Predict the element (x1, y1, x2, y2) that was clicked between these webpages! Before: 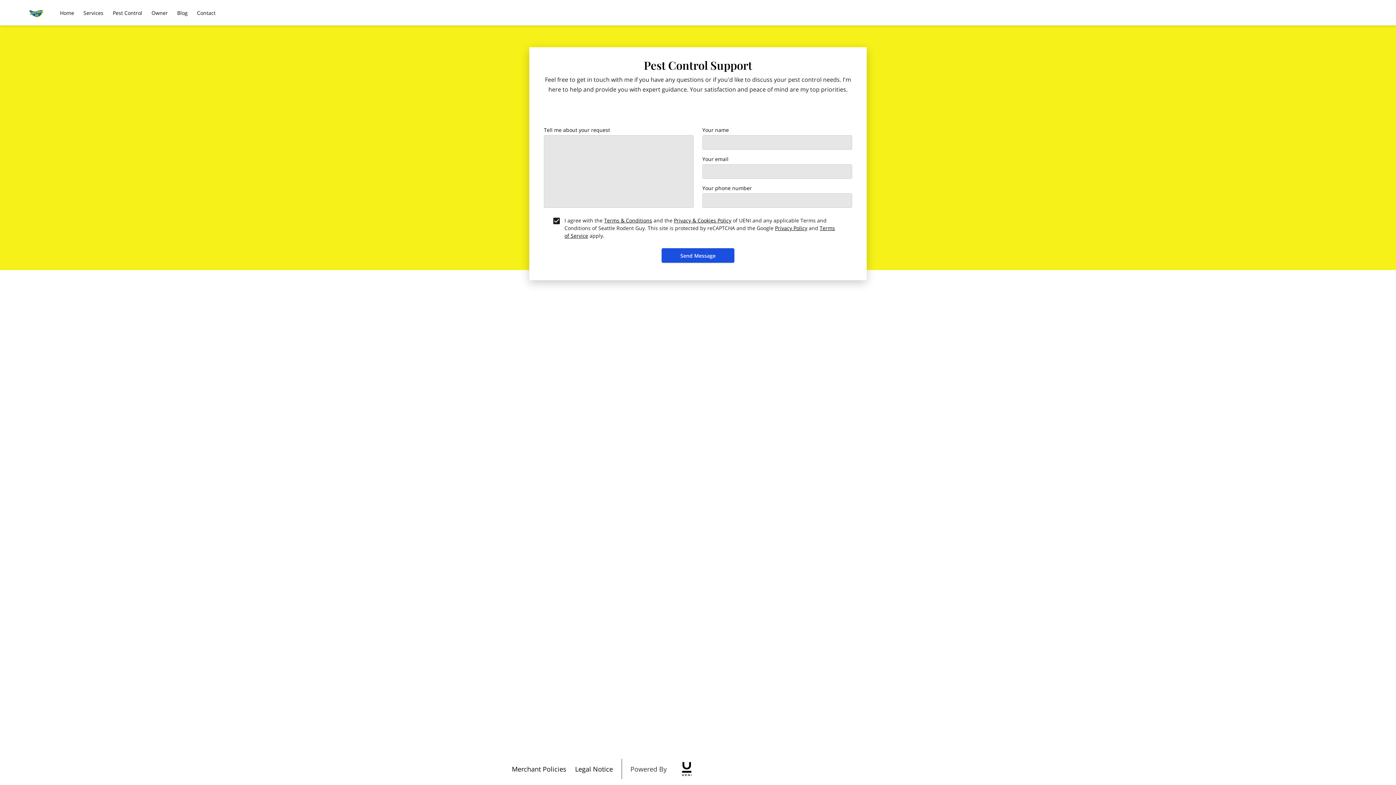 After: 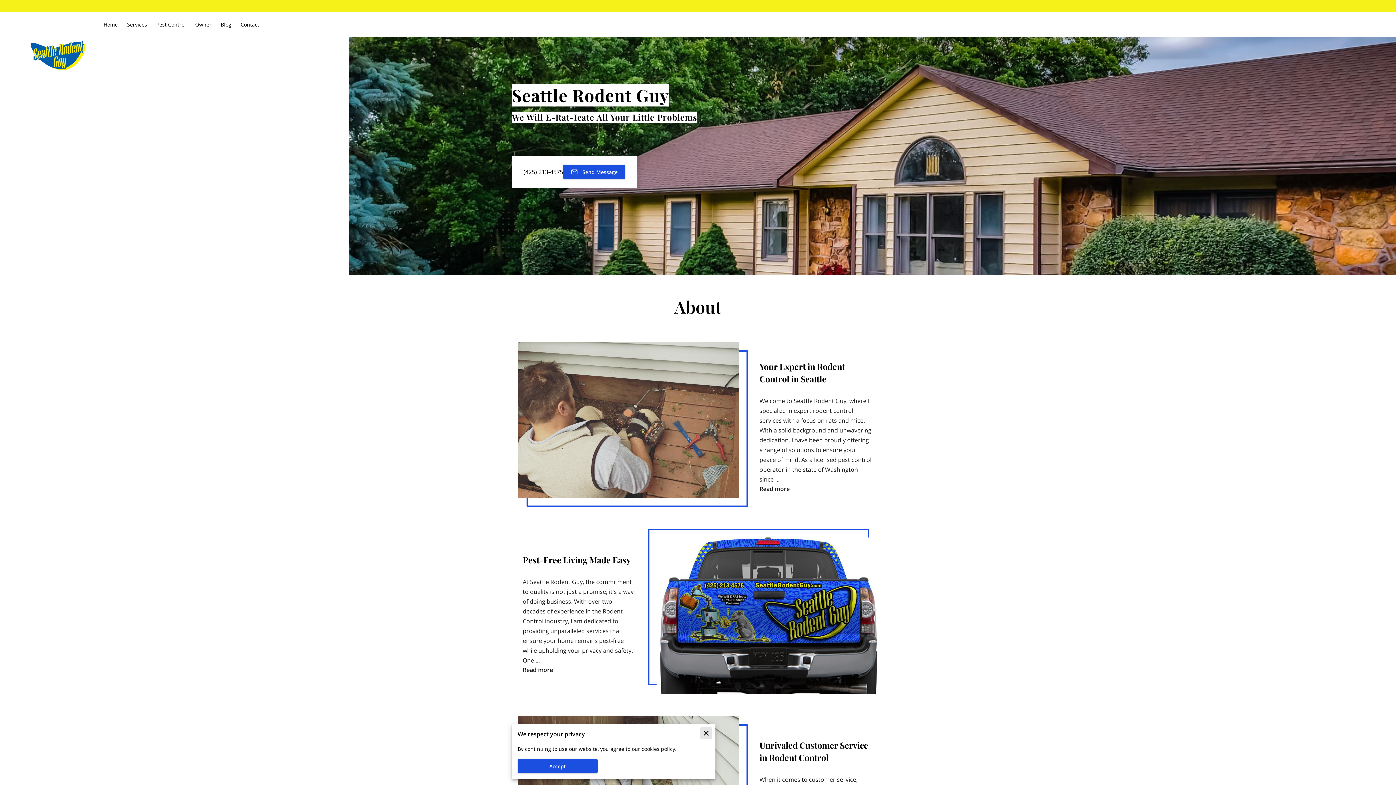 Action: bbox: (29, 5, 43, 21)